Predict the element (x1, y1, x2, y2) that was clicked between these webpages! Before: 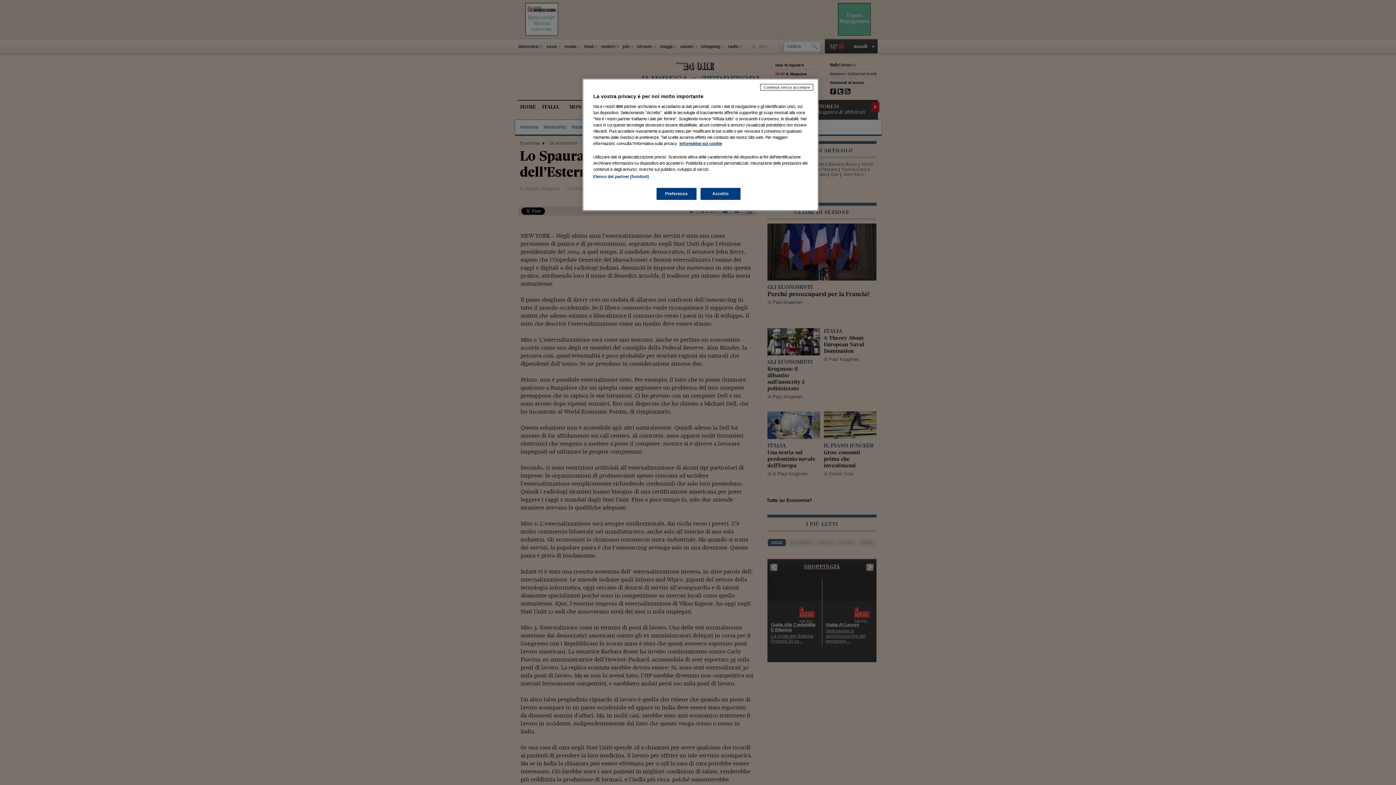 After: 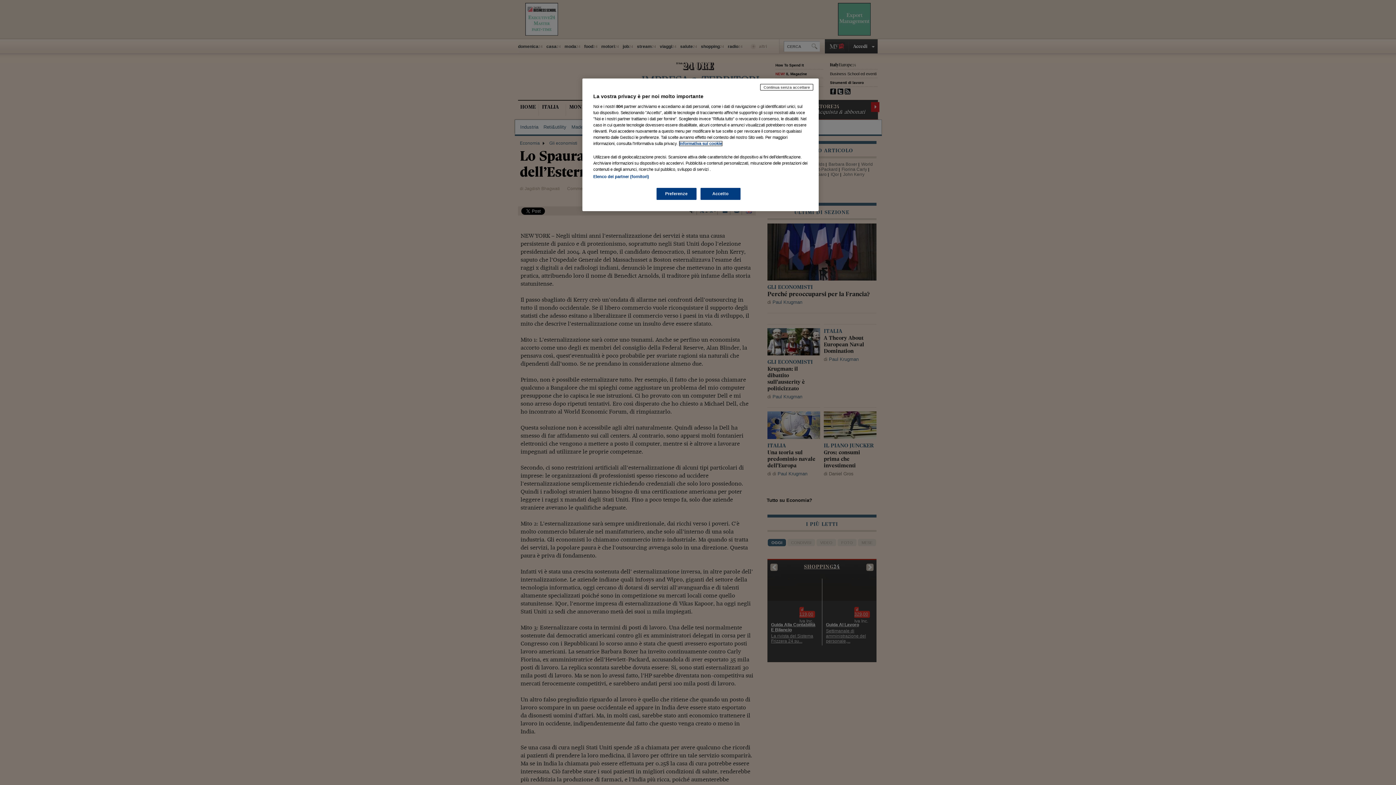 Action: label: Maggiori informazioni sulla tua privacy, apre in una nuova scheda bbox: (679, 141, 722, 145)